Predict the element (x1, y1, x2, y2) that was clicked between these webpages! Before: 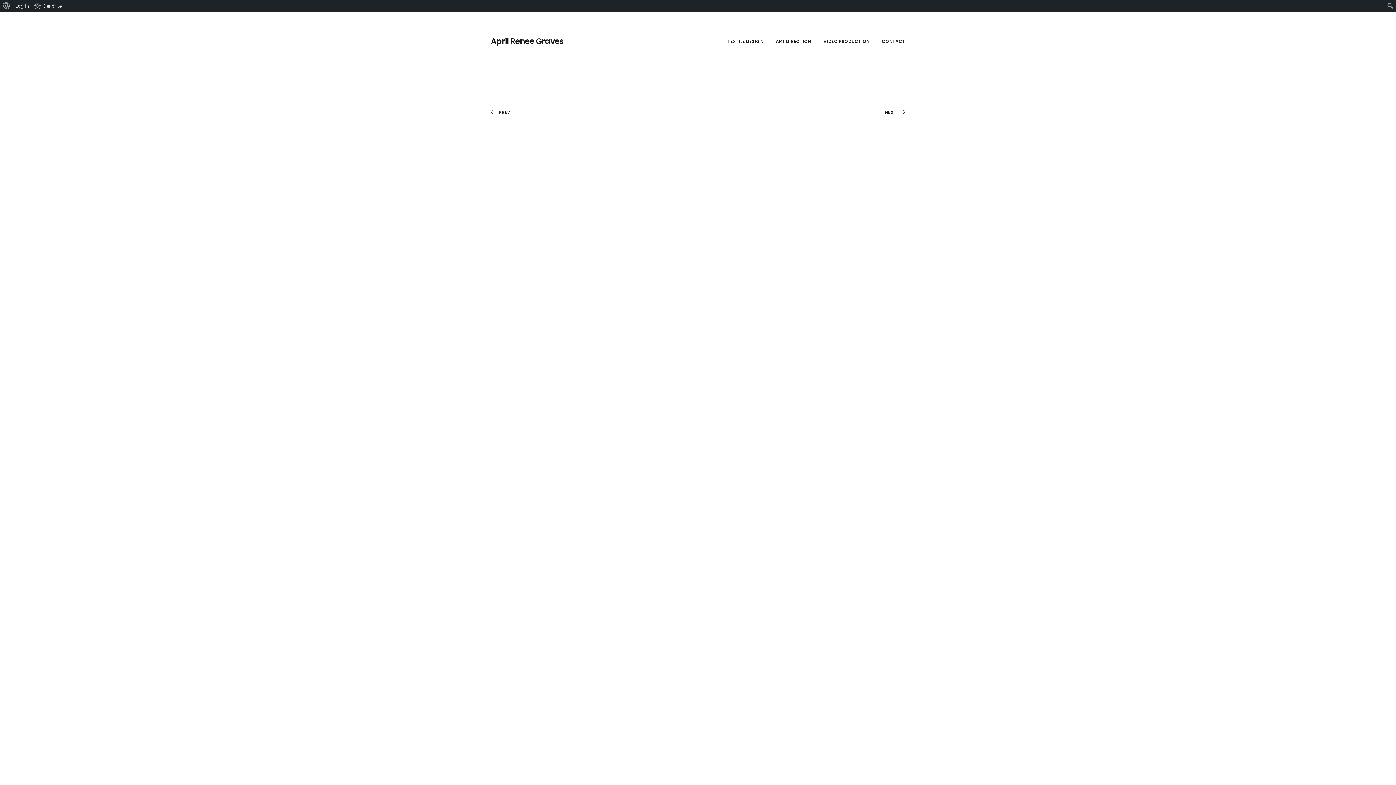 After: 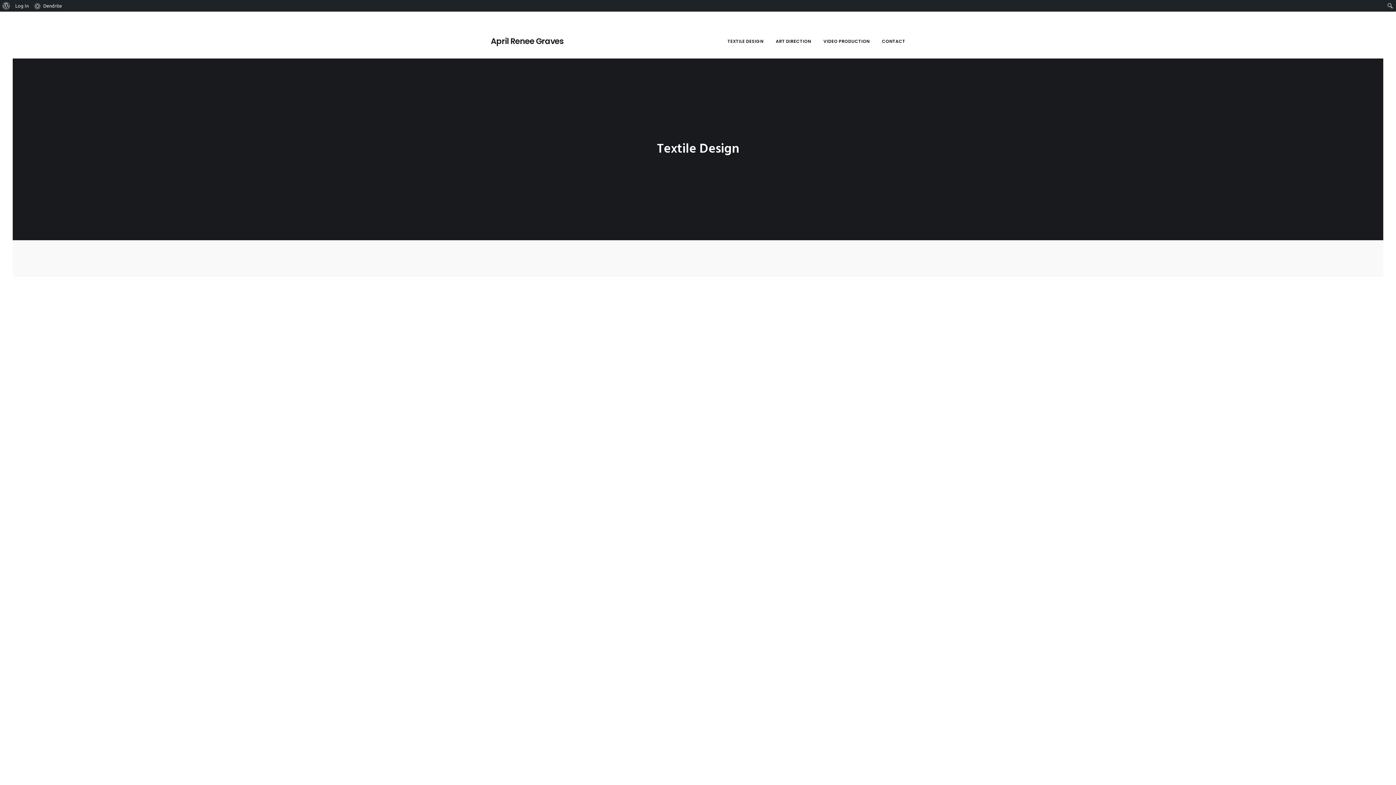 Action: bbox: (727, 38, 763, 44) label: TEXTILE DESIGN